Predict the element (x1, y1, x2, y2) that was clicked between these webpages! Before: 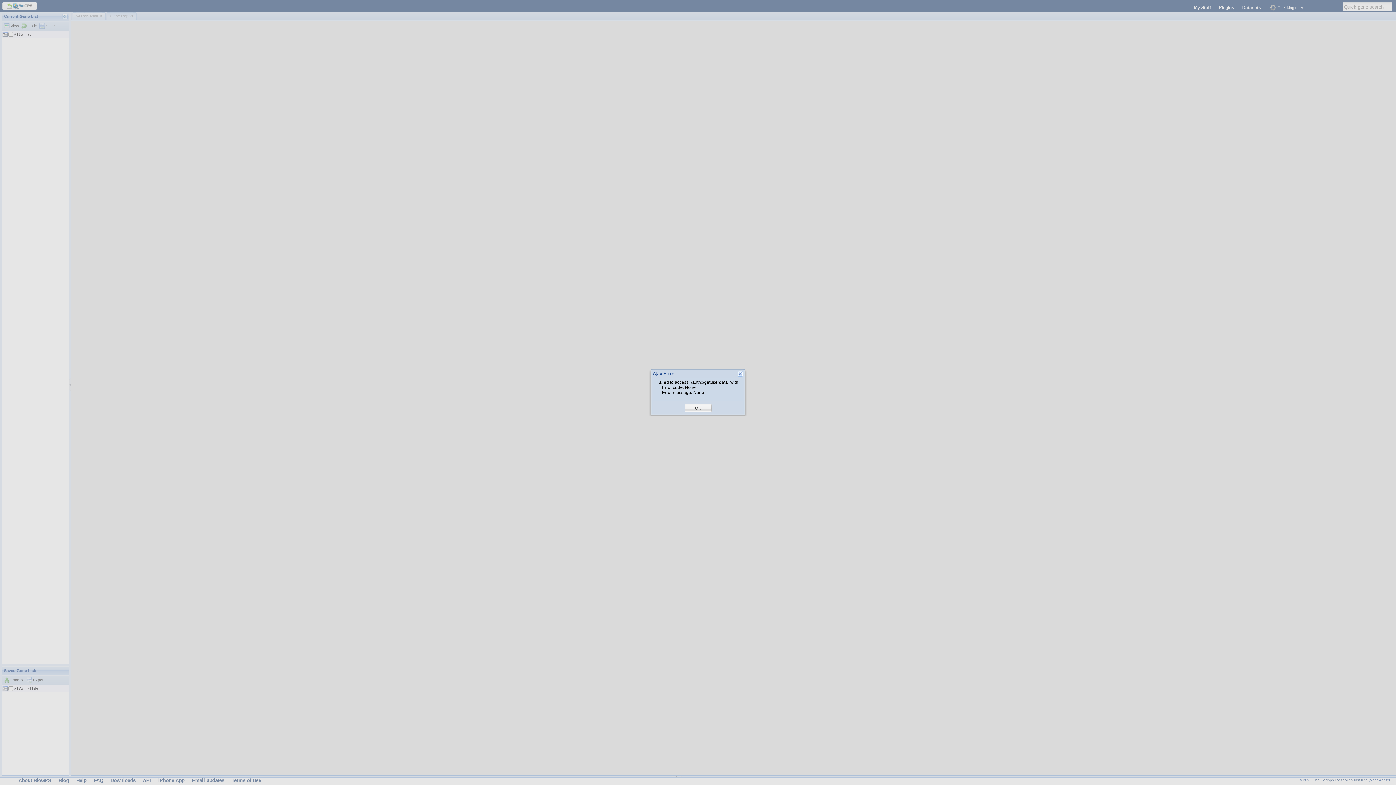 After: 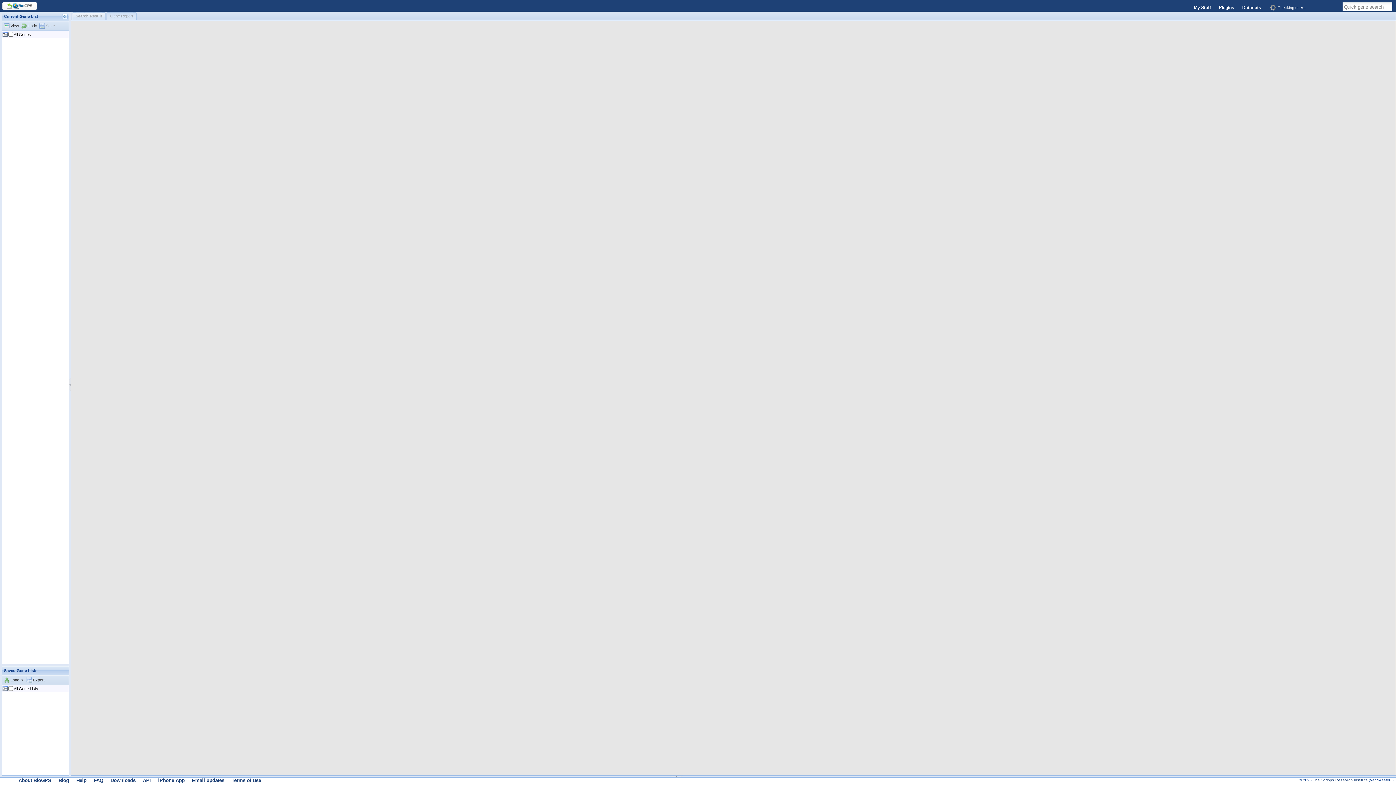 Action: label: OK bbox: (695, 405, 701, 411)